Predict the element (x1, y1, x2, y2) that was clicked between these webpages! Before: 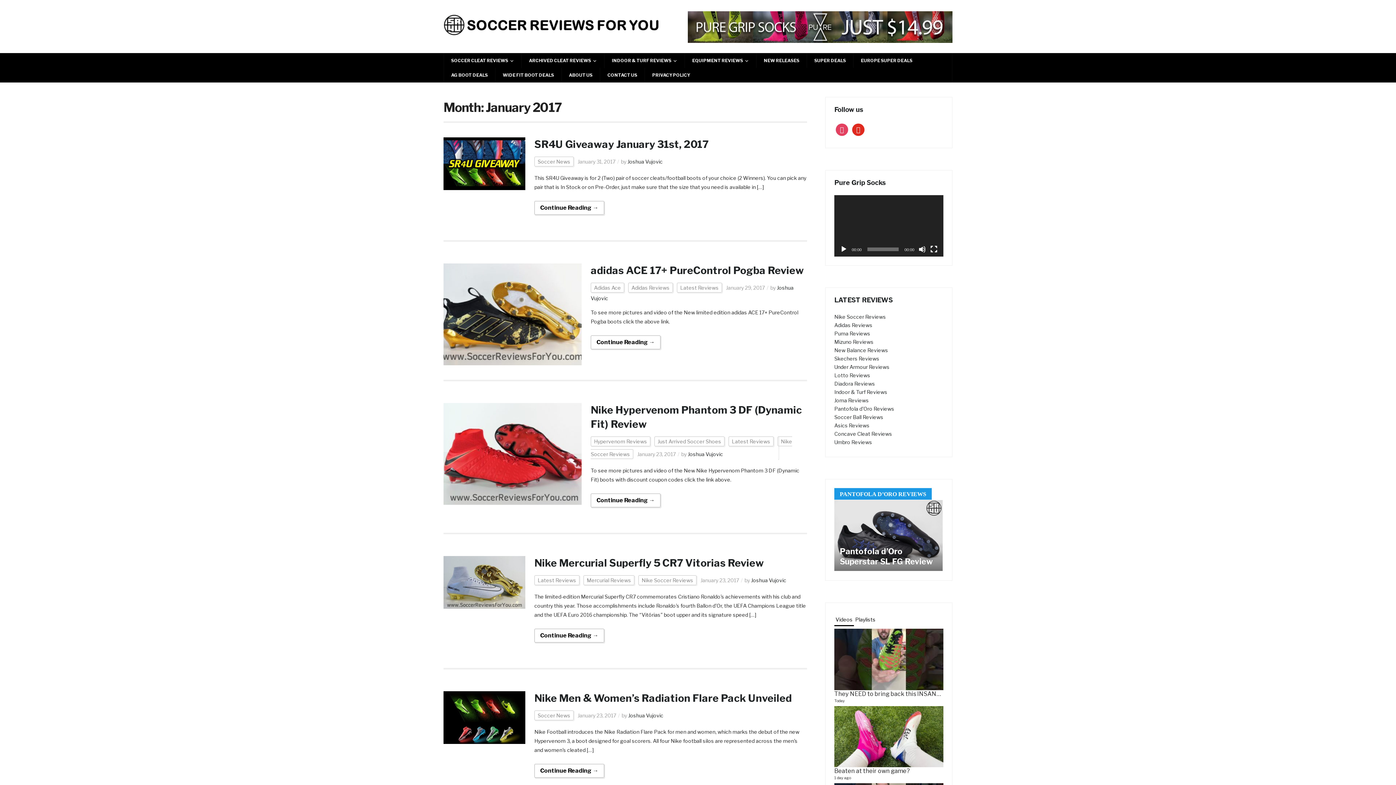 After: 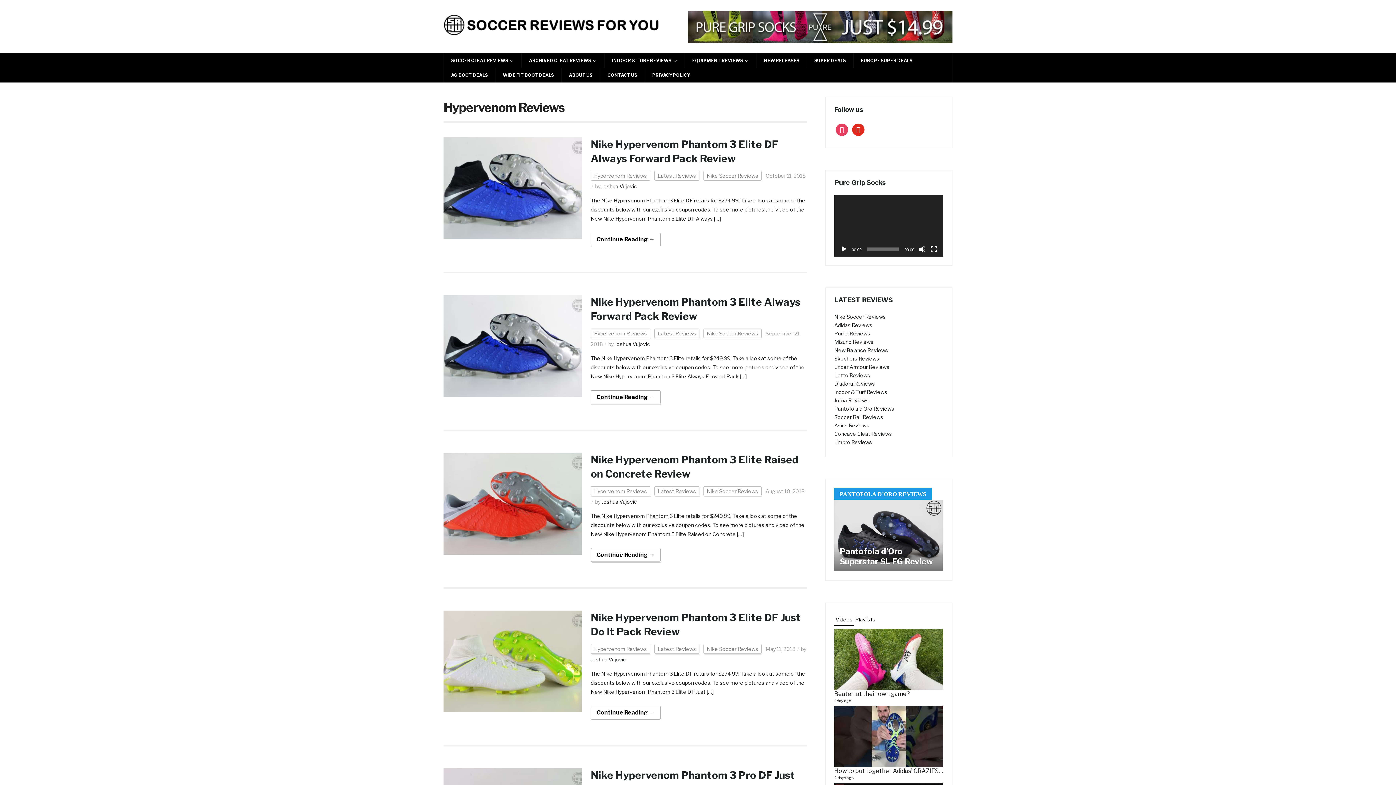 Action: bbox: (590, 436, 650, 446) label: Hypervenom Reviews